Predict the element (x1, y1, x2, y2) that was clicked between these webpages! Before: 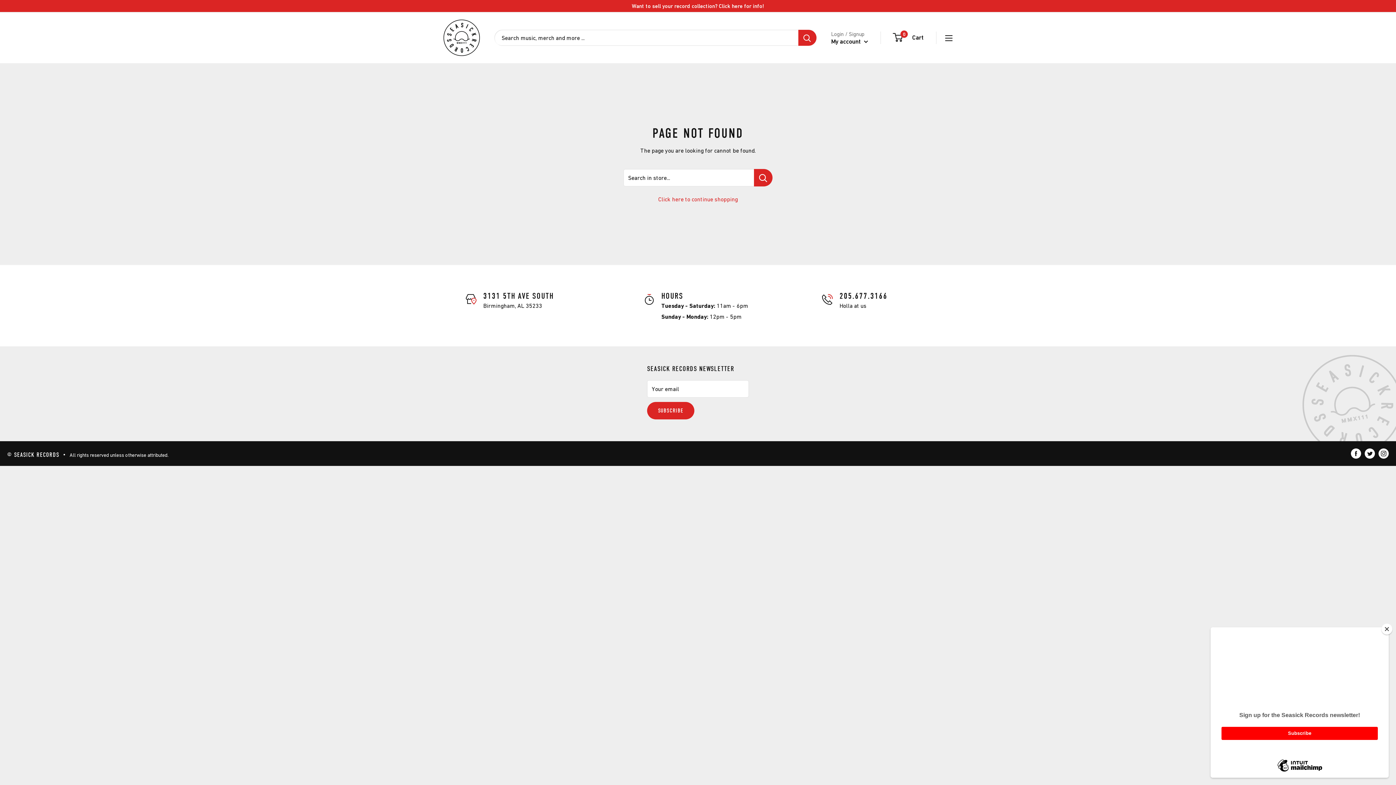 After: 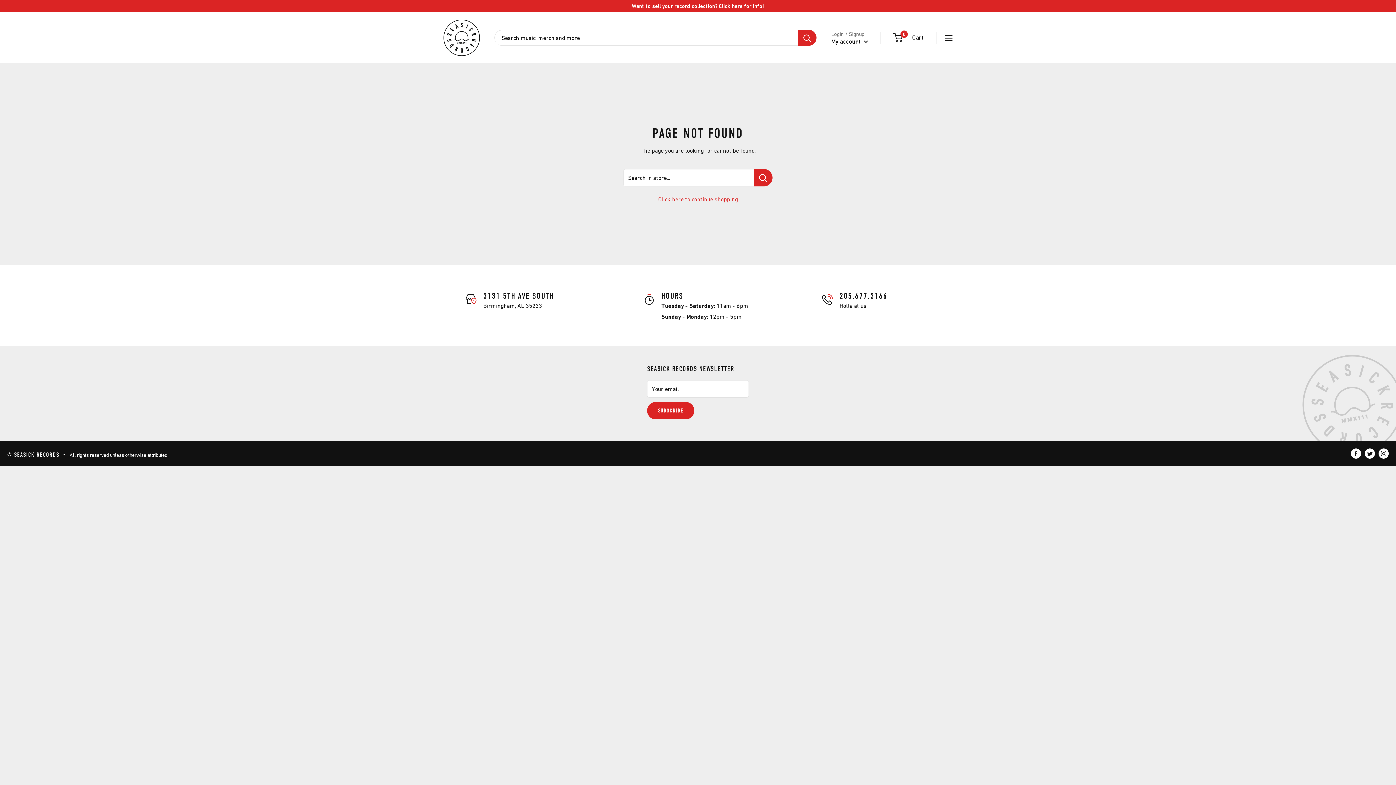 Action: label: Close bbox: (1381, 624, 1392, 634)